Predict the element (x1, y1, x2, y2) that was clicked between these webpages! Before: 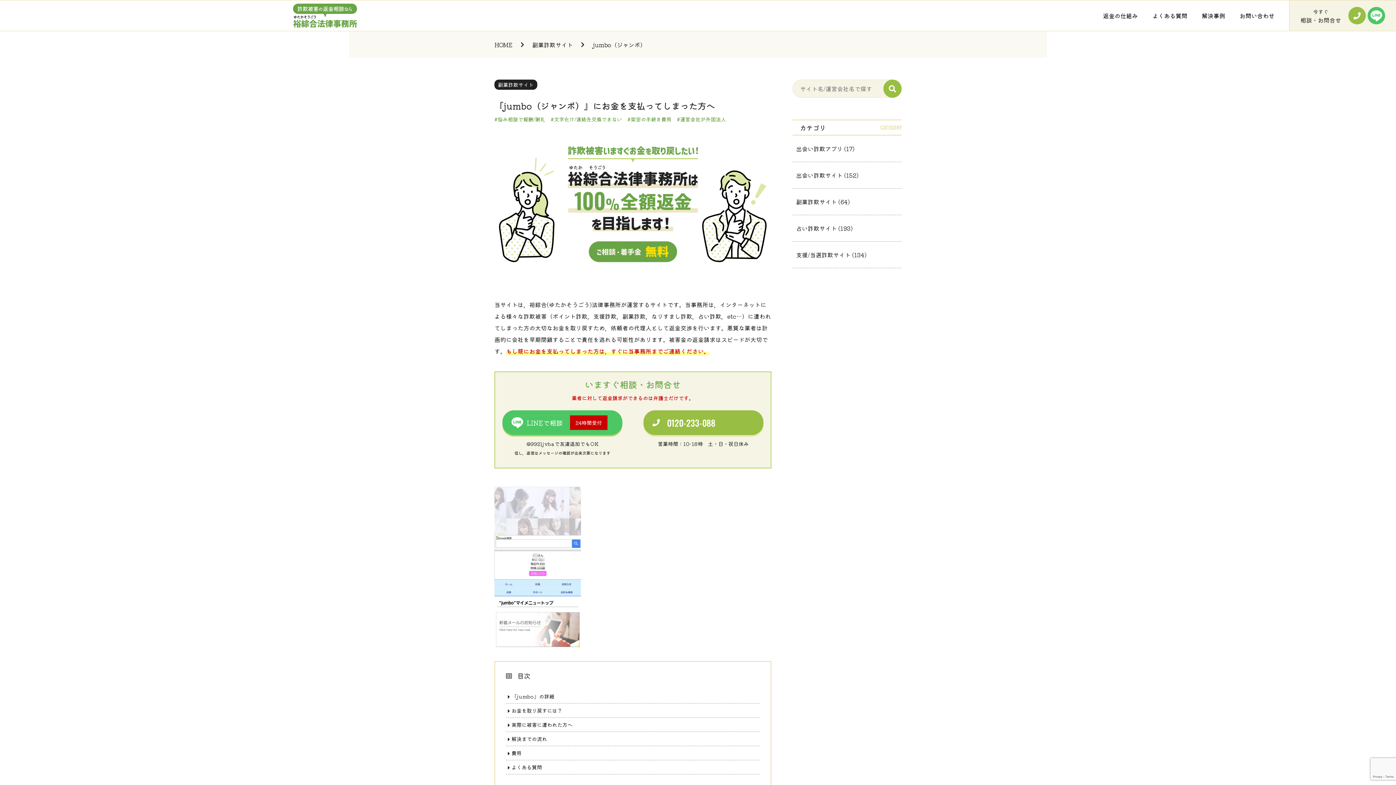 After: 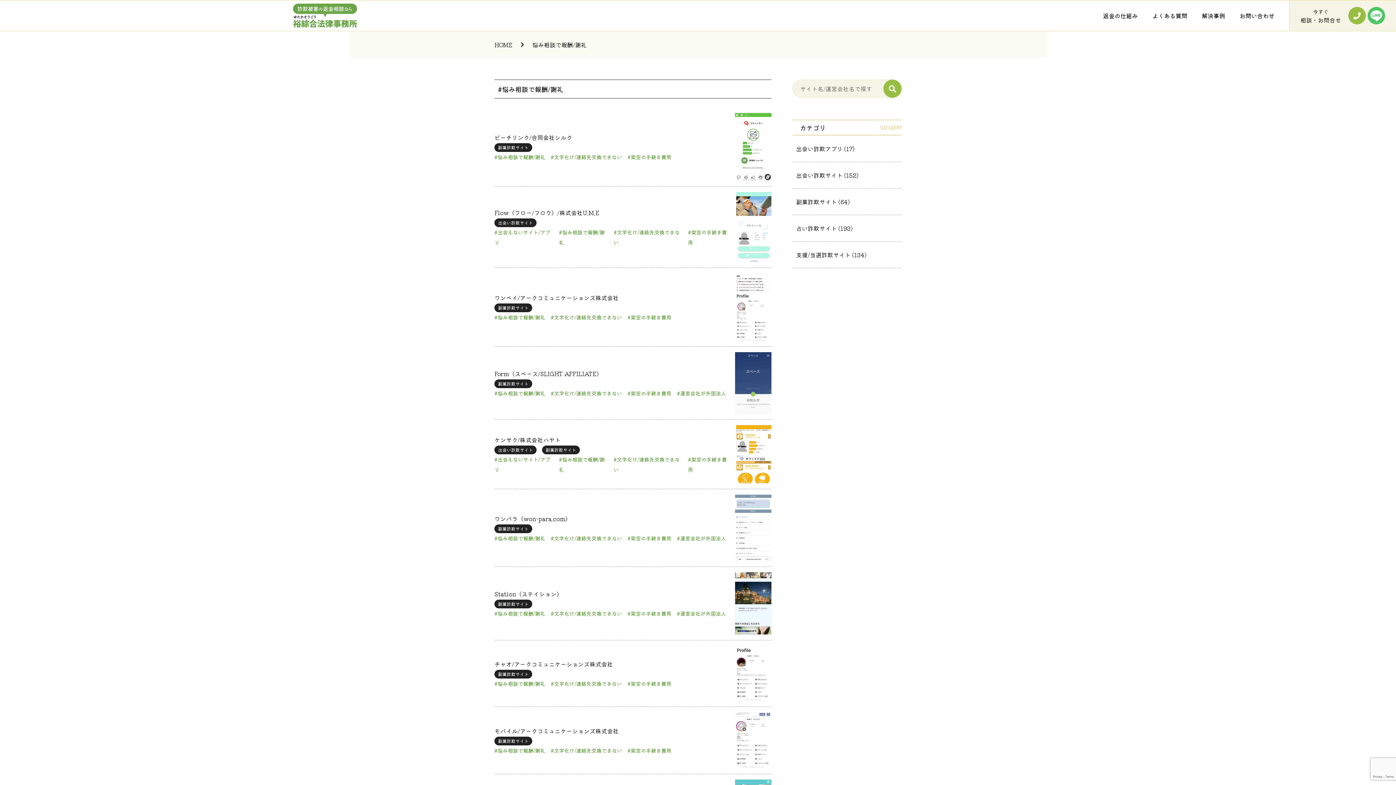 Action: bbox: (494, 115, 545, 122) label: 悩み相談で報酬/謝礼